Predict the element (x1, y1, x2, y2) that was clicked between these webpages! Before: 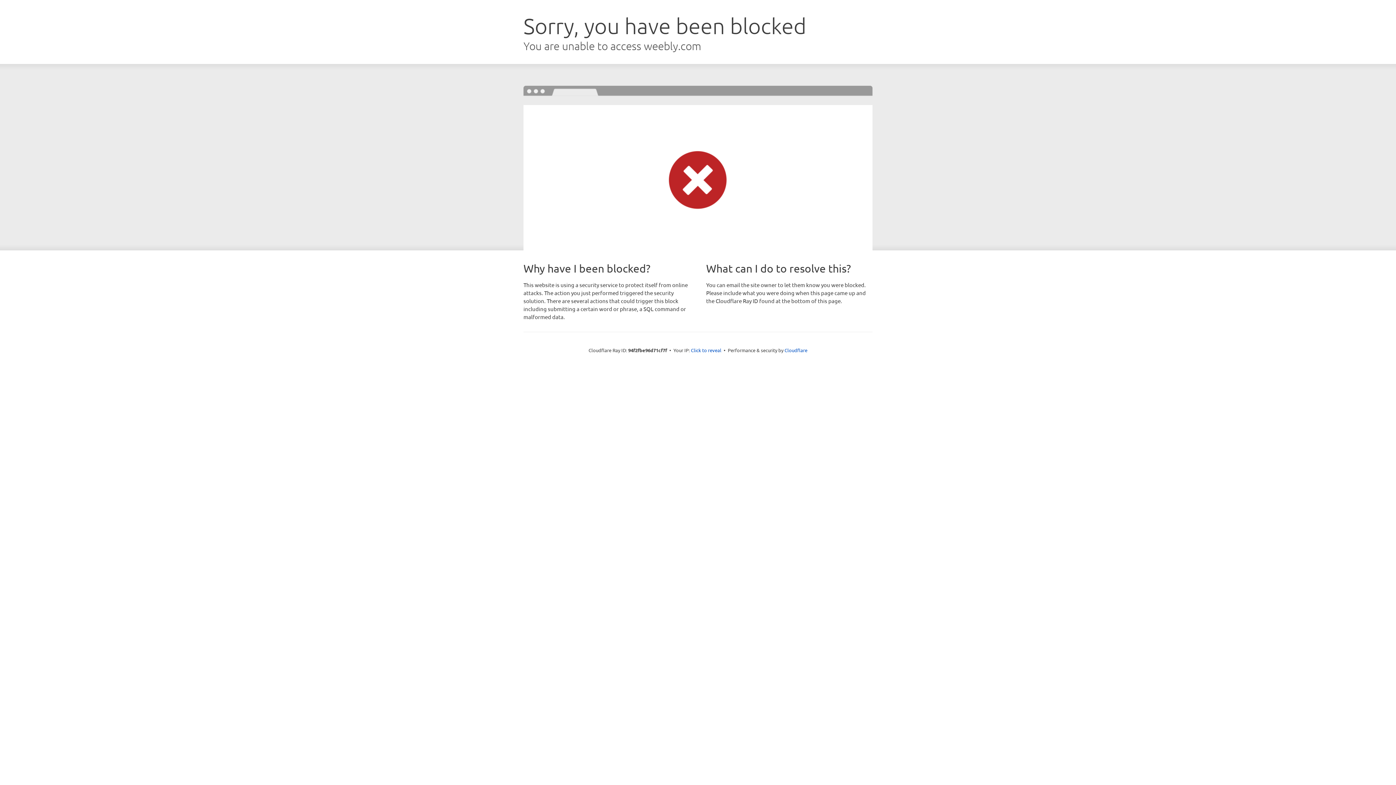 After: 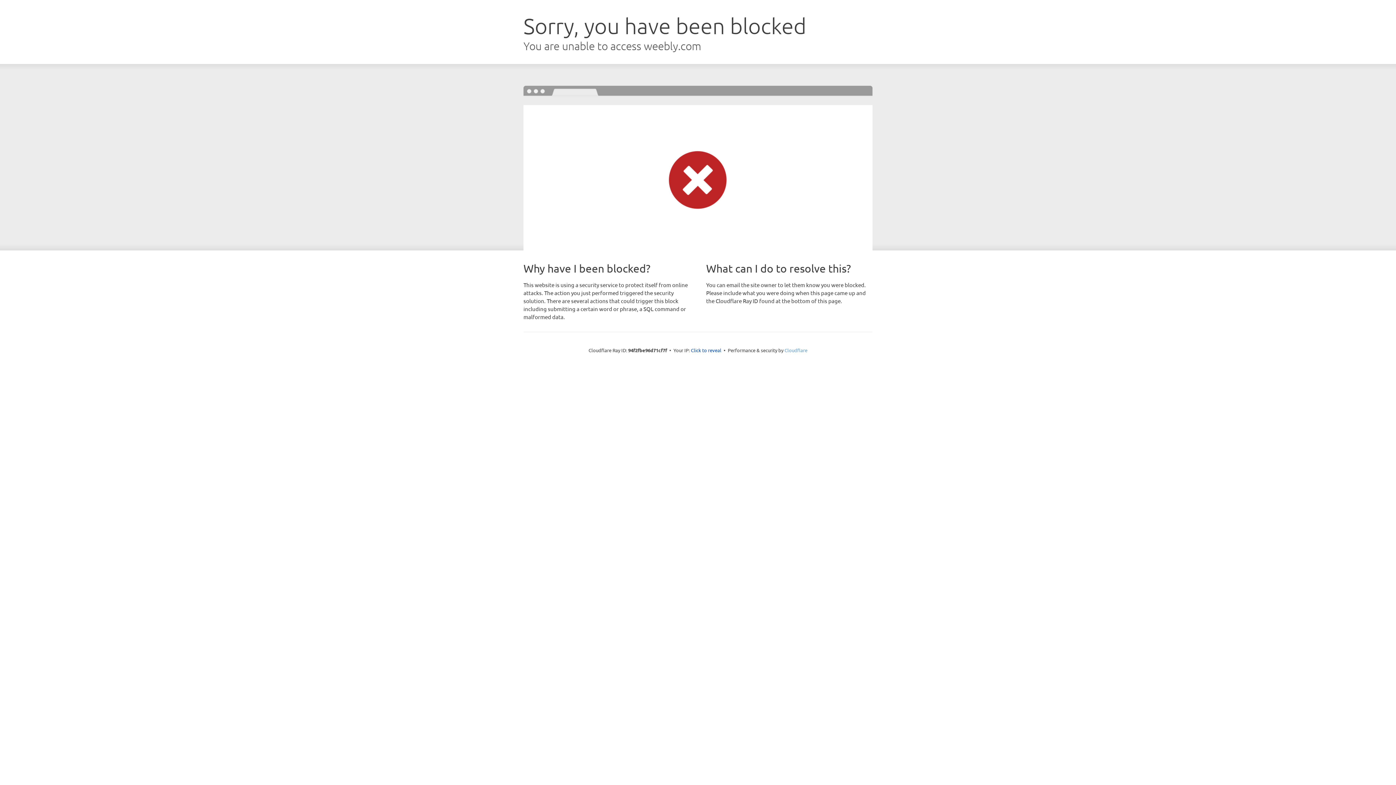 Action: label: Cloudflare bbox: (784, 347, 807, 353)